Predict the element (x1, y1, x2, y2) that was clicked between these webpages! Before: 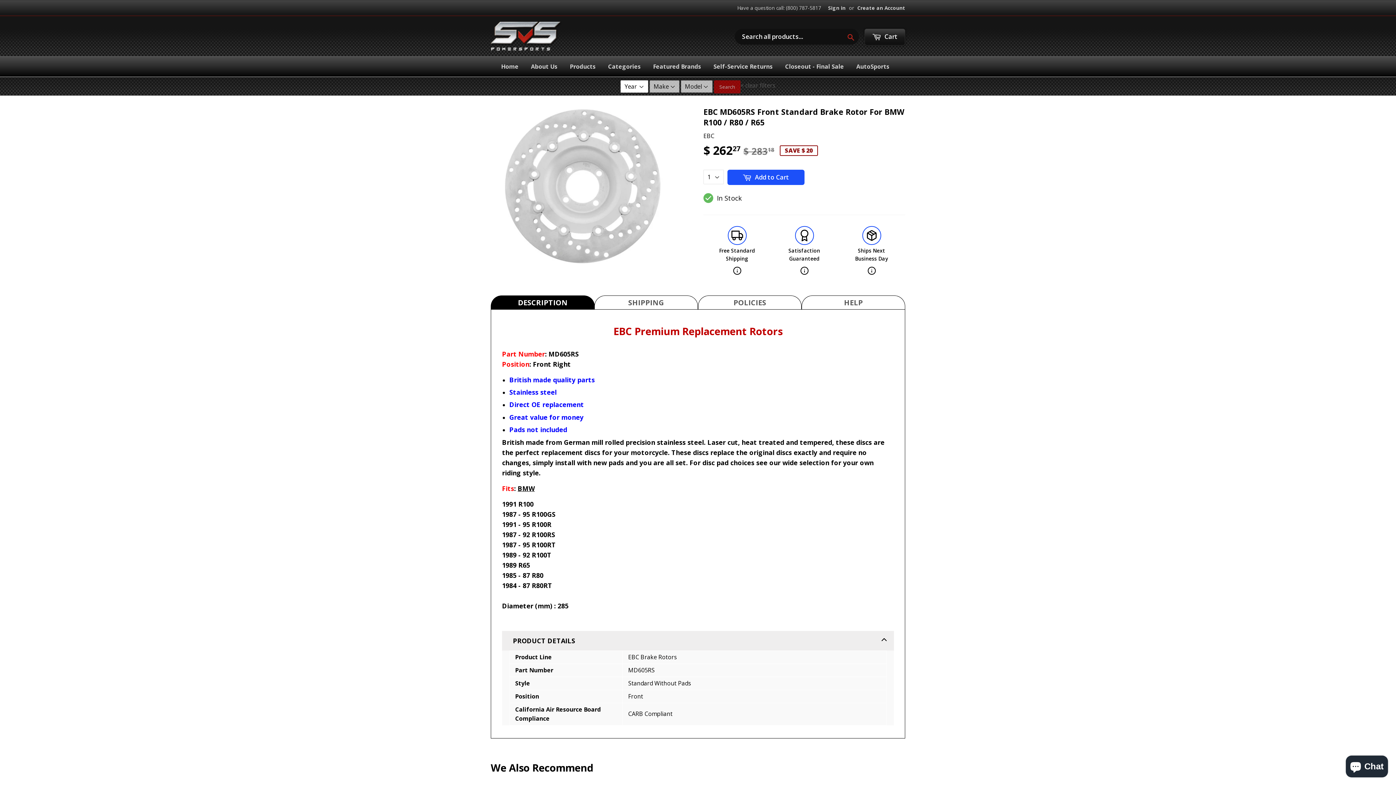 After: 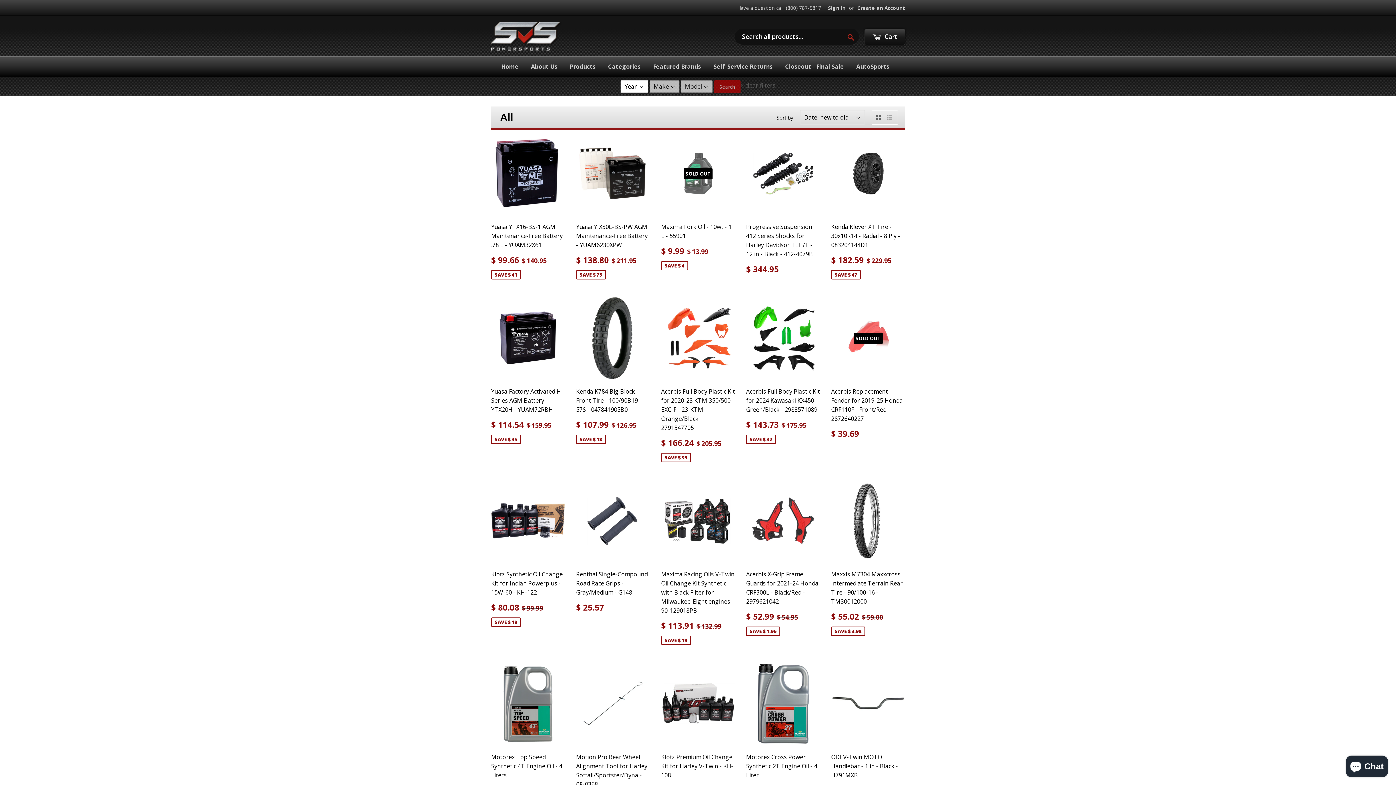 Action: label: Products bbox: (564, 56, 601, 76)